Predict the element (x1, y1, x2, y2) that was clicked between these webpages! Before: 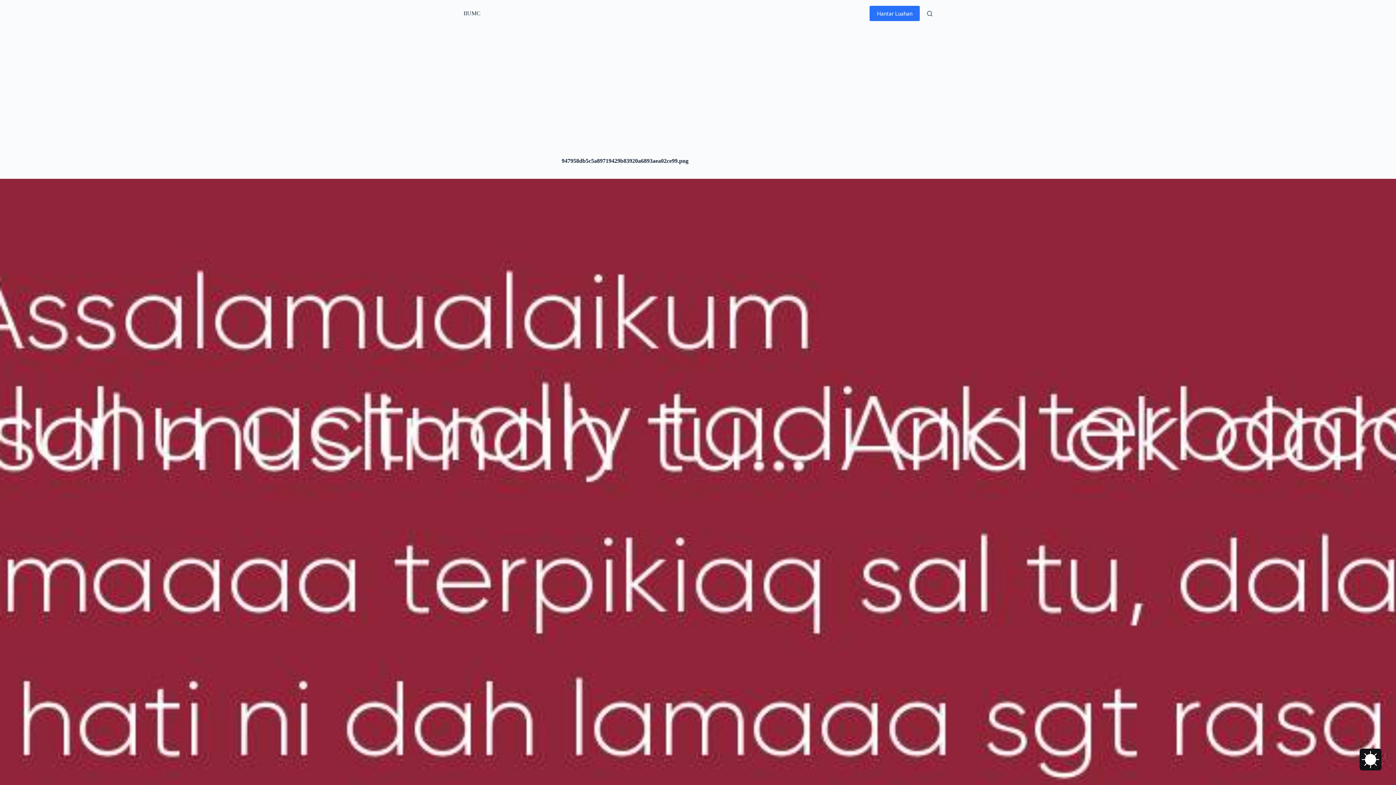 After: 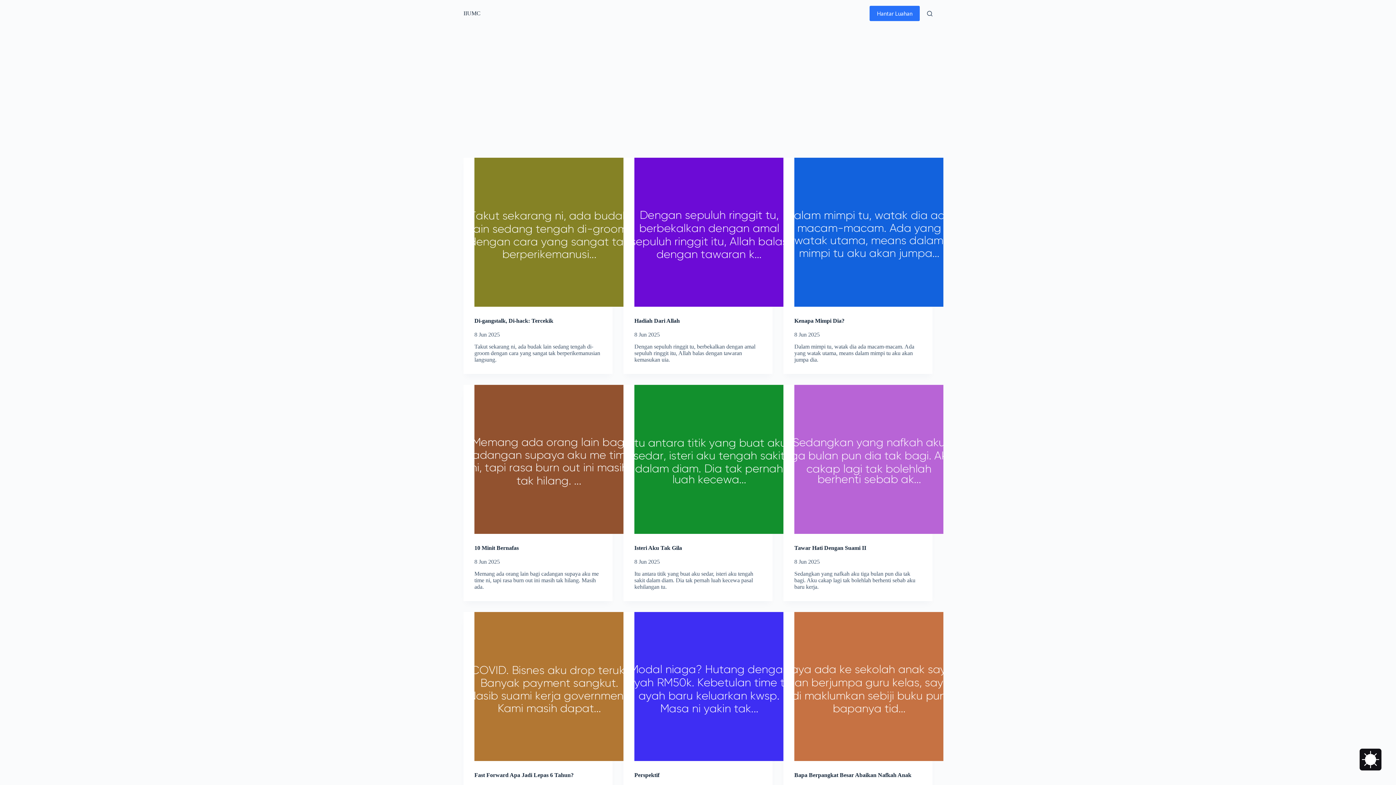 Action: label: IIUMC bbox: (463, 10, 480, 16)